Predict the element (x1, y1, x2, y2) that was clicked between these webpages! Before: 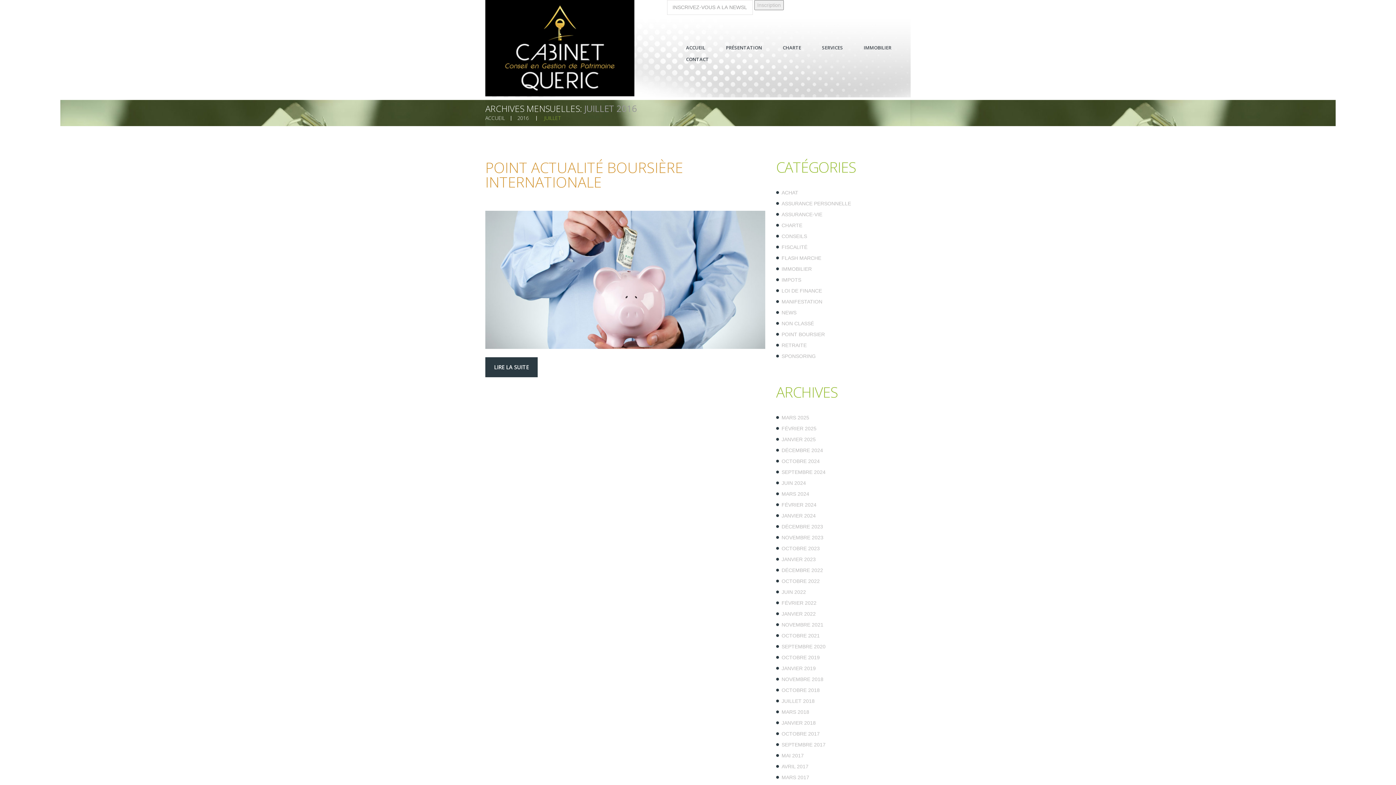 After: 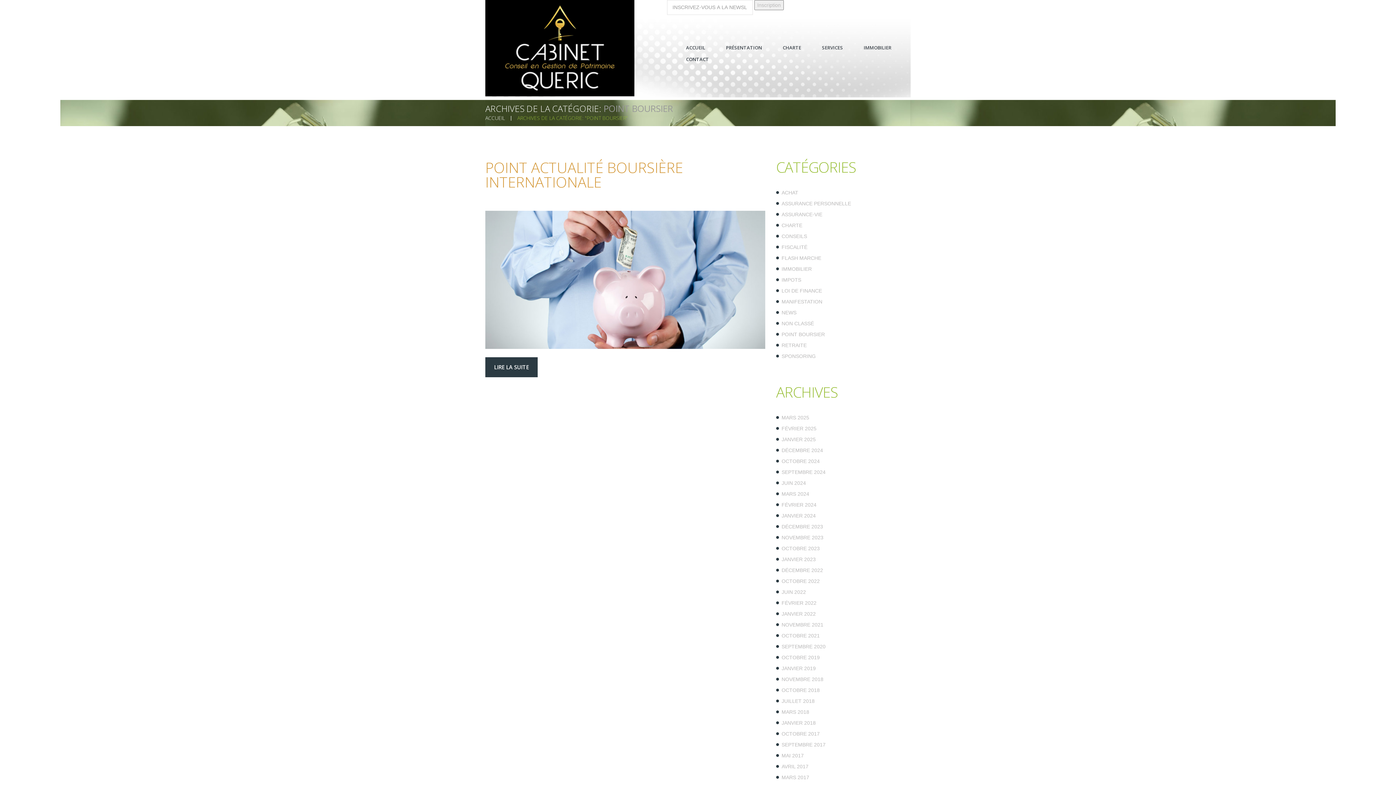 Action: label: POINT BOURSIER bbox: (781, 331, 825, 337)